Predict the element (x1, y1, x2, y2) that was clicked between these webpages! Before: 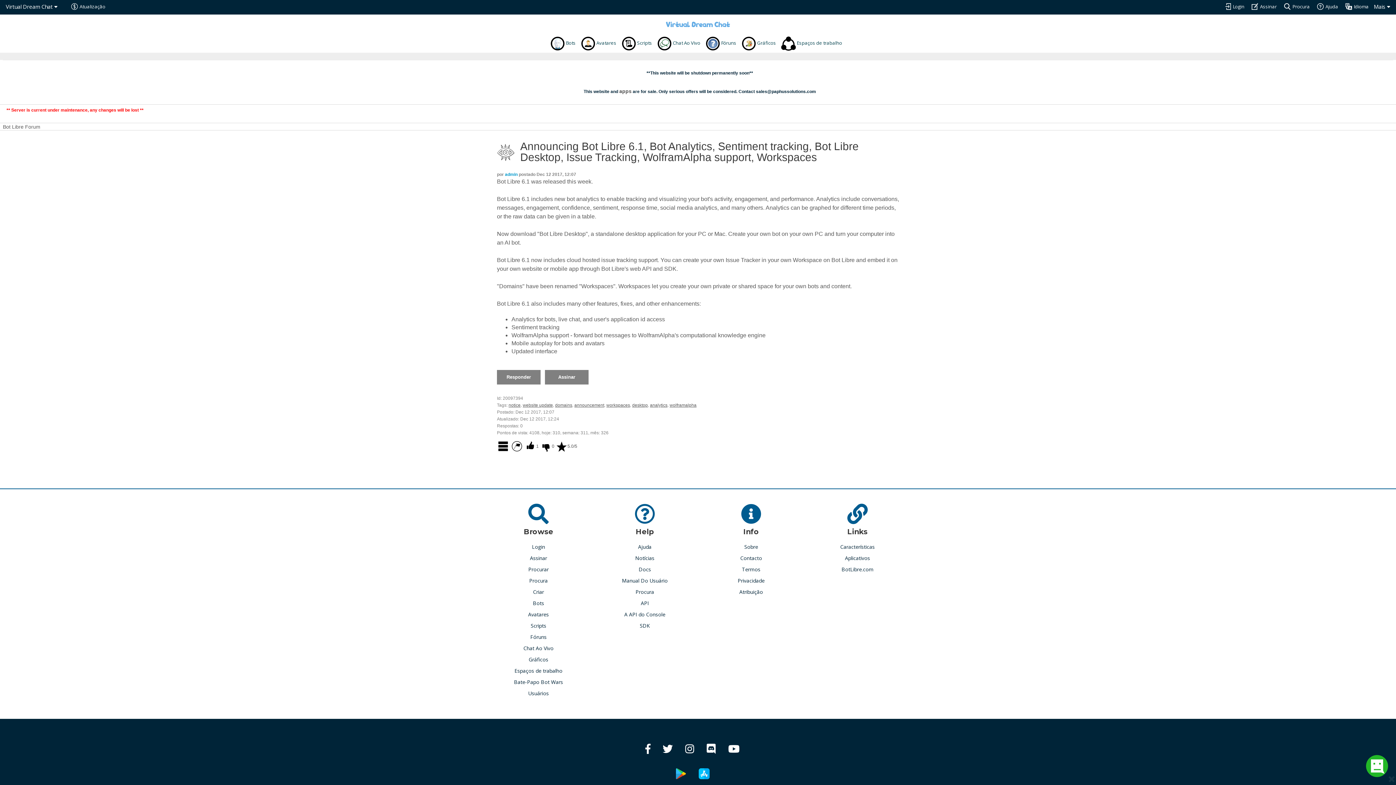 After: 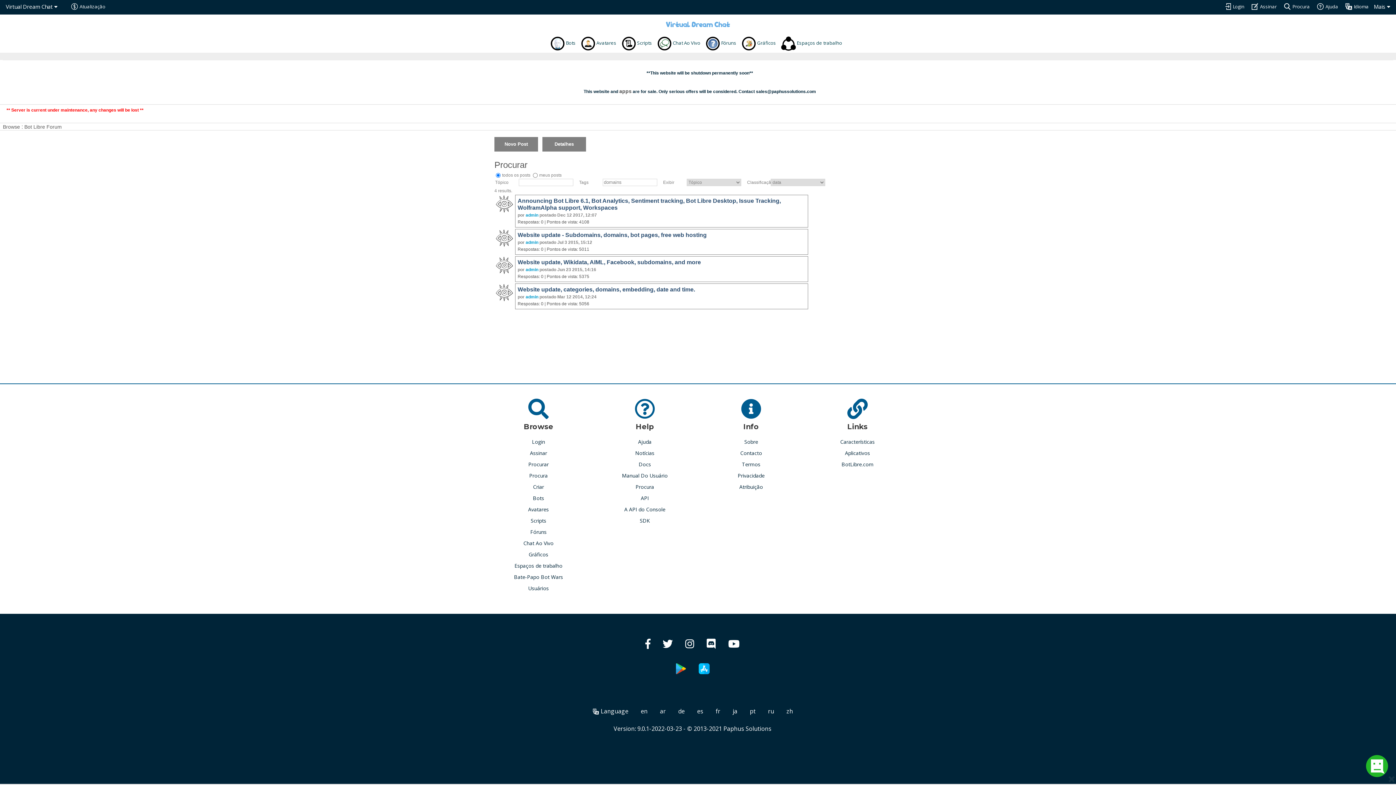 Action: label: domains bbox: (555, 402, 572, 407)